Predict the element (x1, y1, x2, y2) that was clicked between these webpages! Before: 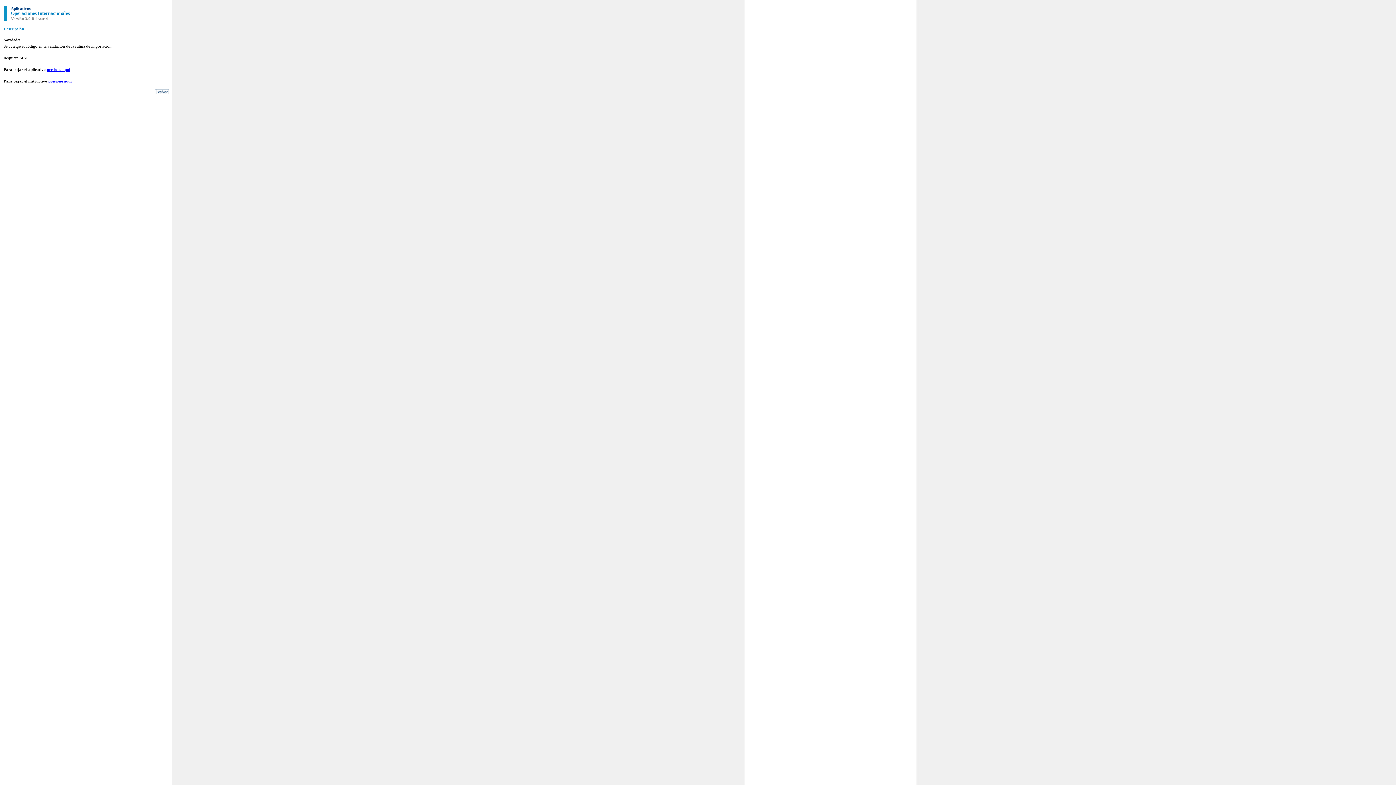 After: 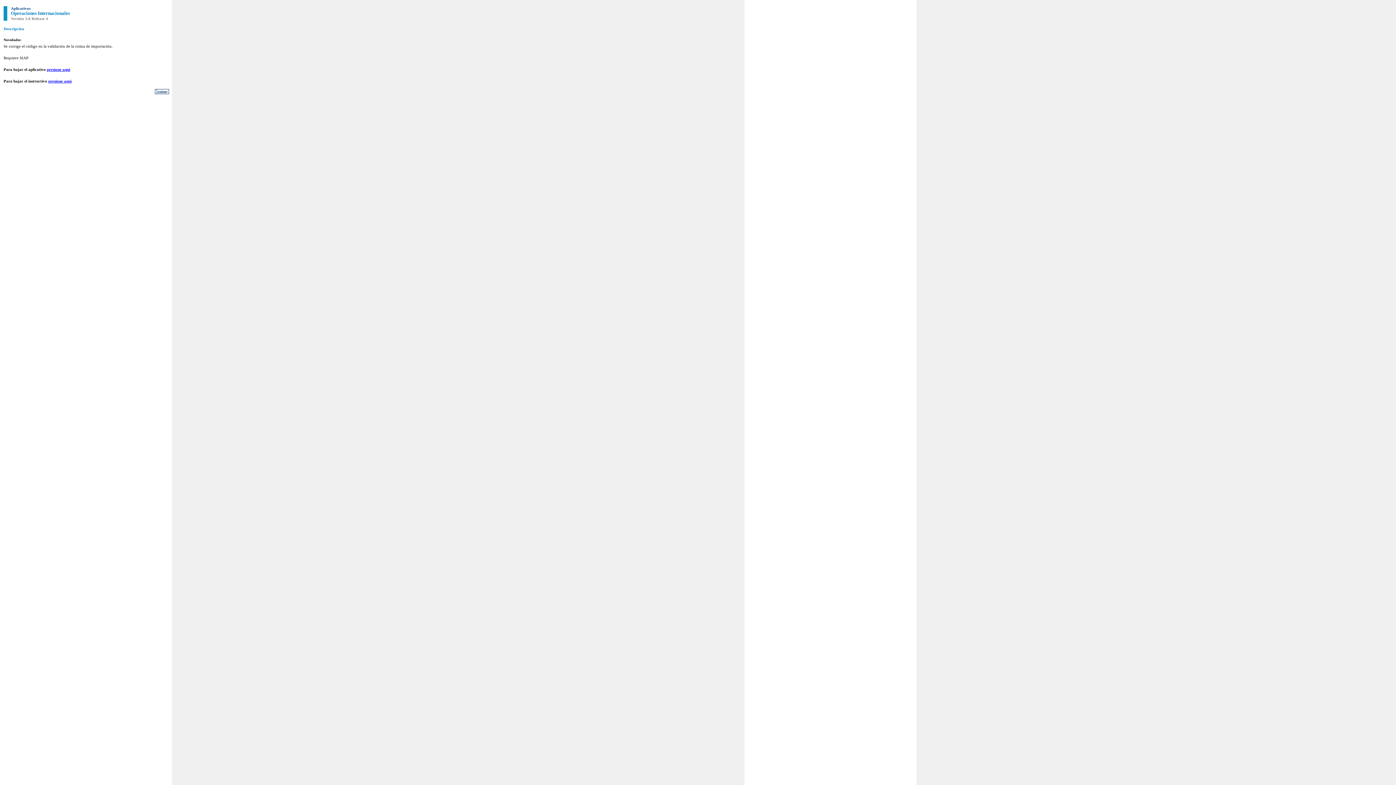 Action: label: presione aquí bbox: (46, 67, 70, 71)